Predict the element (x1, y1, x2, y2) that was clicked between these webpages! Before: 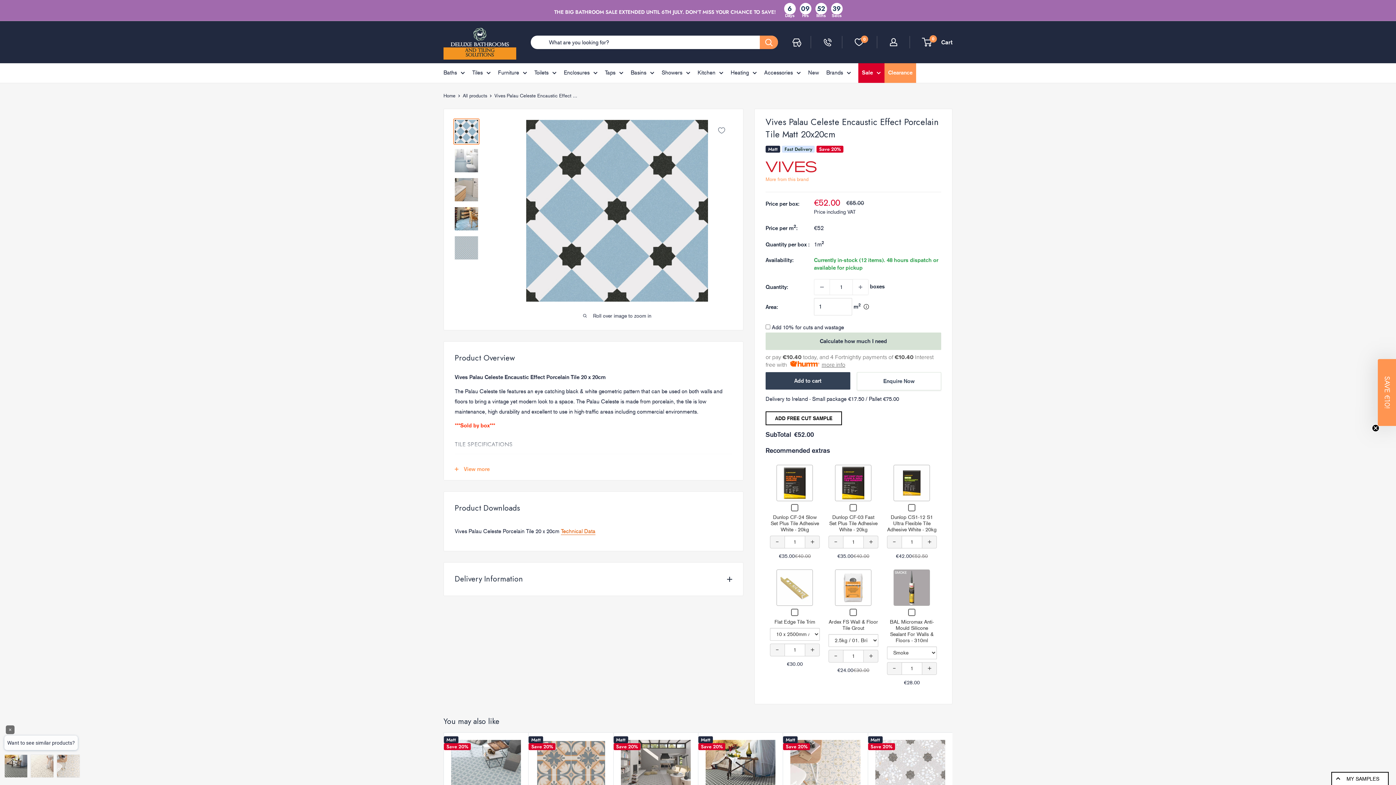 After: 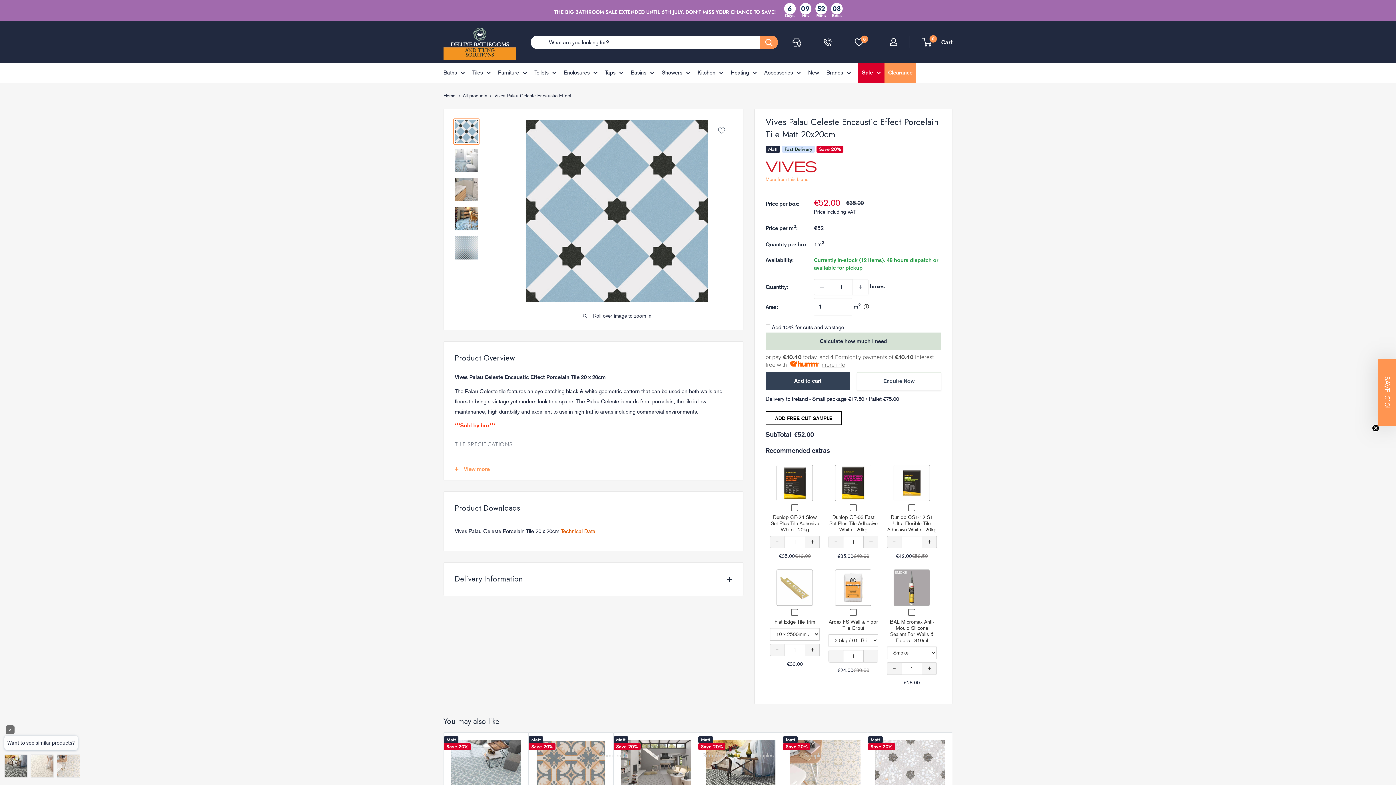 Action: label: MY SAMPLES bbox: (1331, 772, 1389, 785)